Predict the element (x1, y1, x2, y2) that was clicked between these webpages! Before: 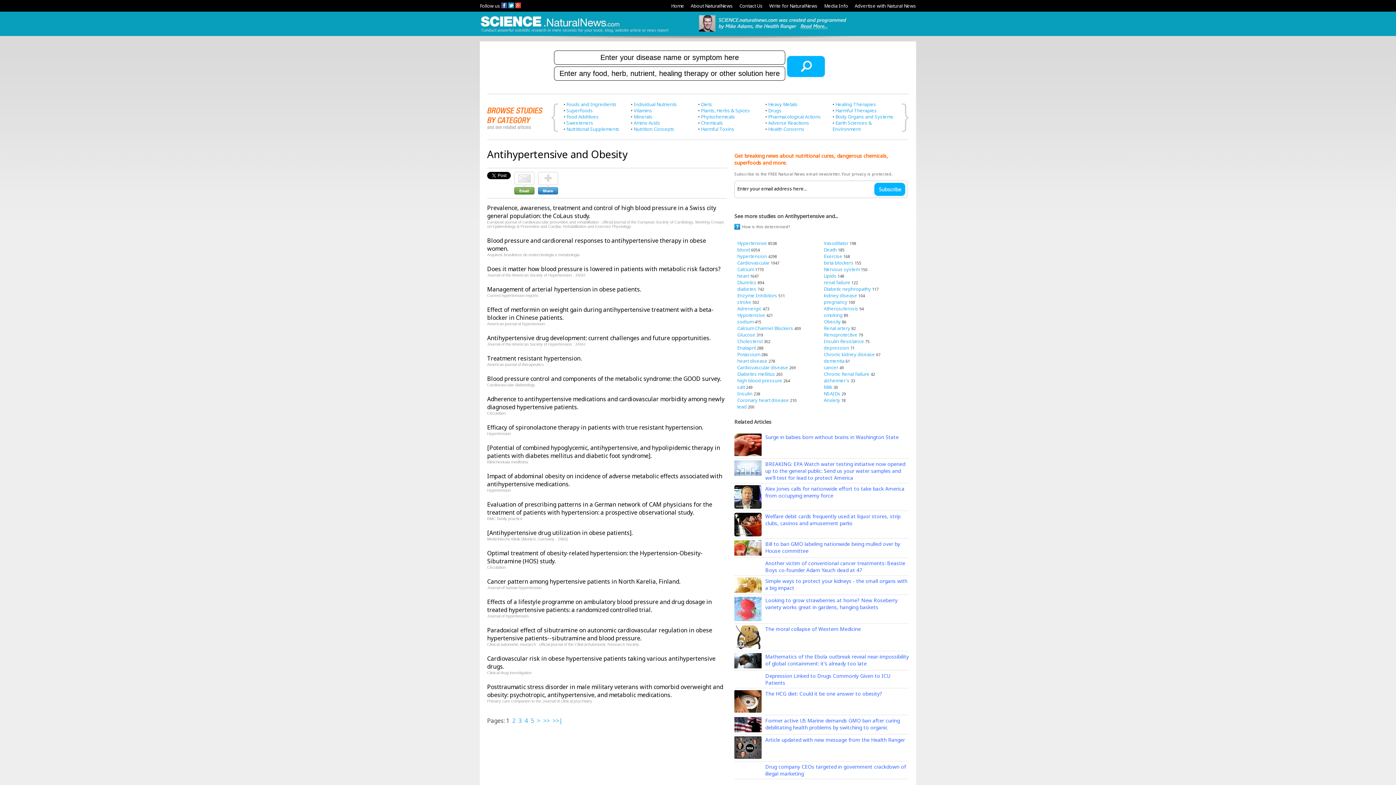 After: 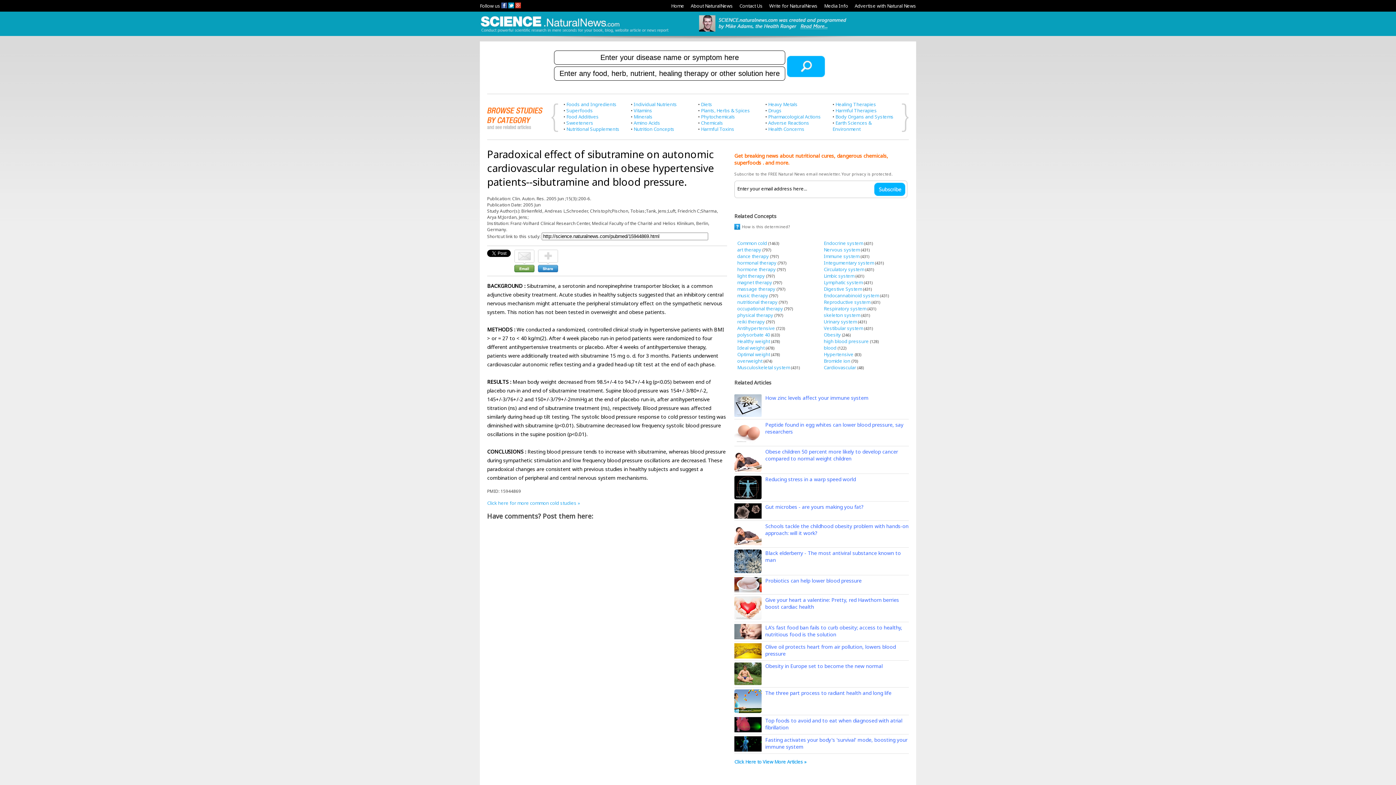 Action: bbox: (487, 626, 712, 642) label: Paradoxical effect of sibutramine on autonomic cardiovascular regulation in obese hypertensive patients--sibutramine and blood pressure.